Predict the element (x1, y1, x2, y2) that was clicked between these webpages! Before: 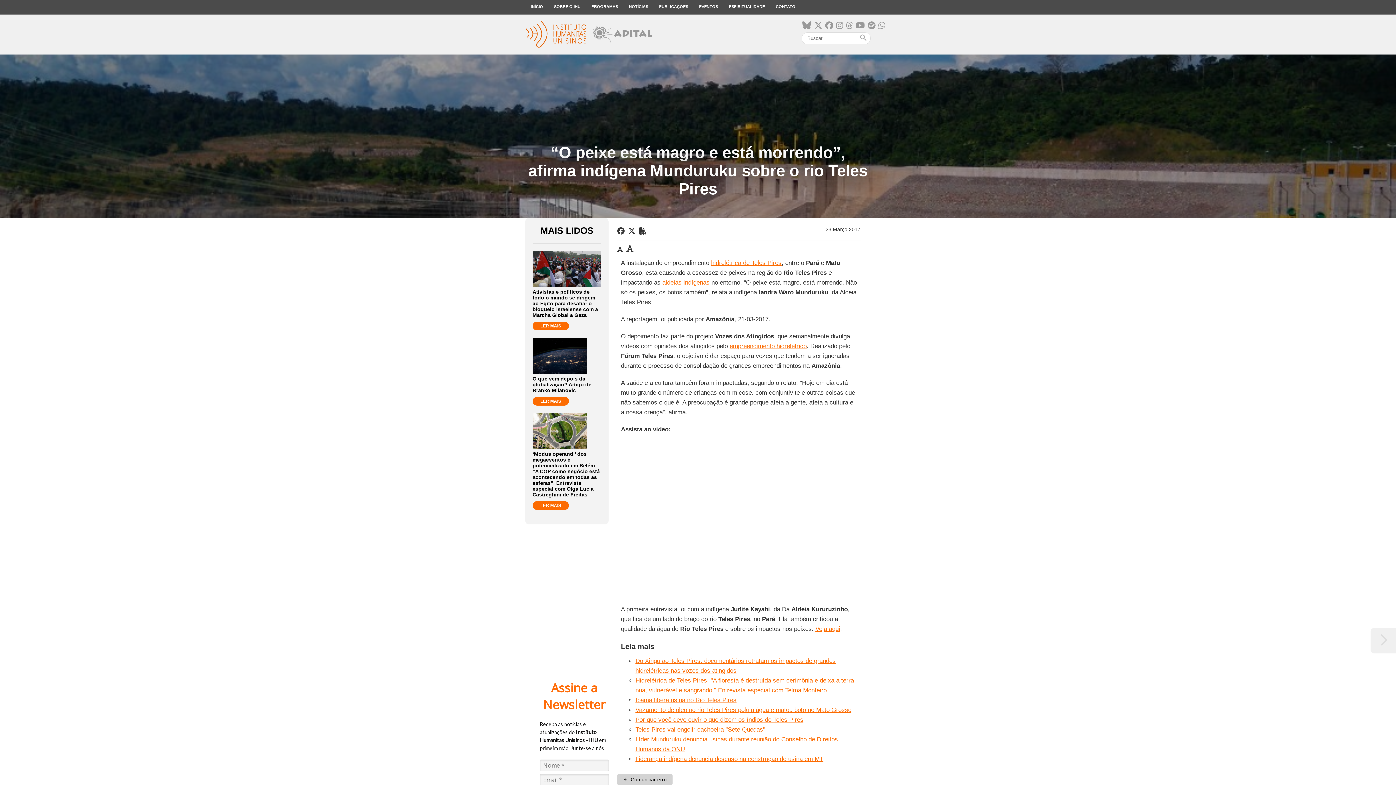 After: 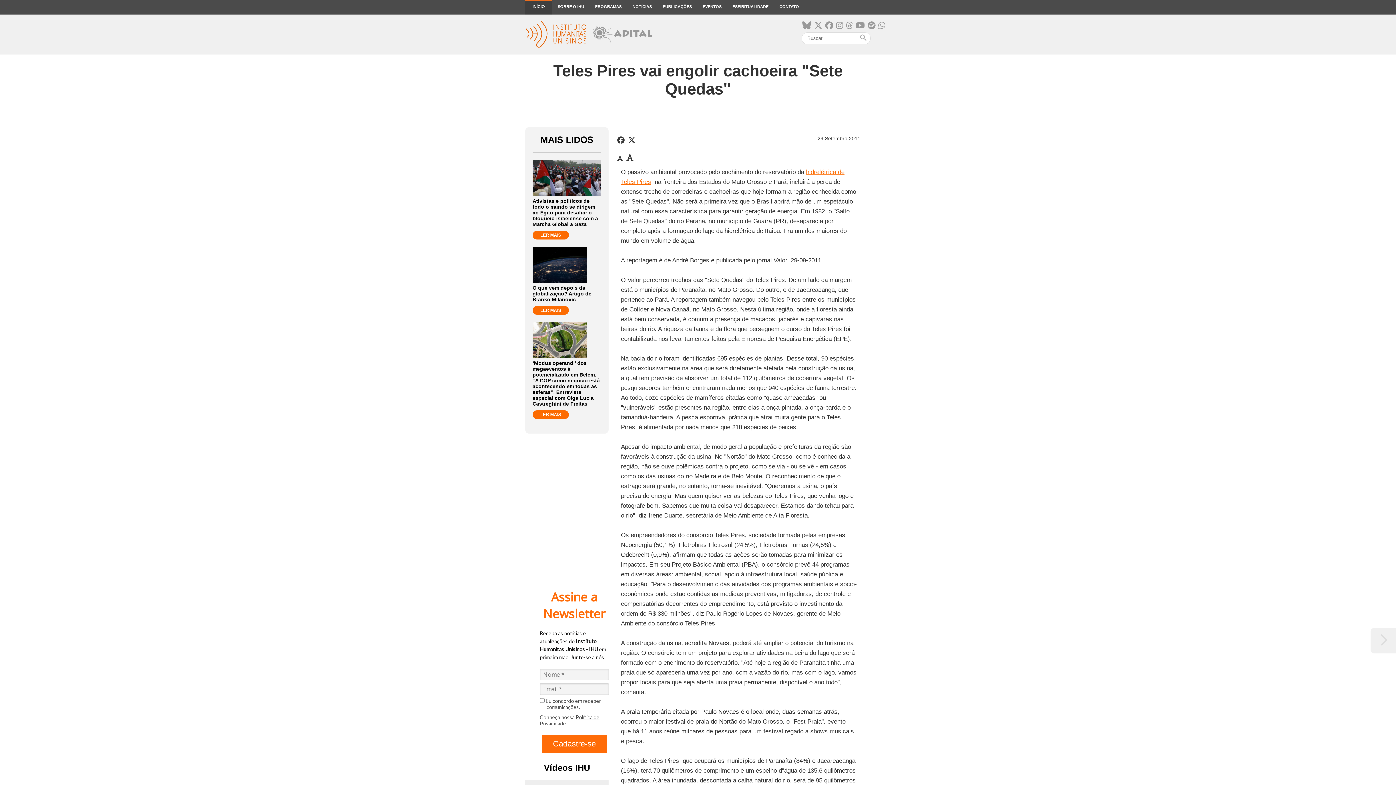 Action: bbox: (635, 726, 765, 733) label: Teles Pires vai engolir cachoeira "Sete Quedas"